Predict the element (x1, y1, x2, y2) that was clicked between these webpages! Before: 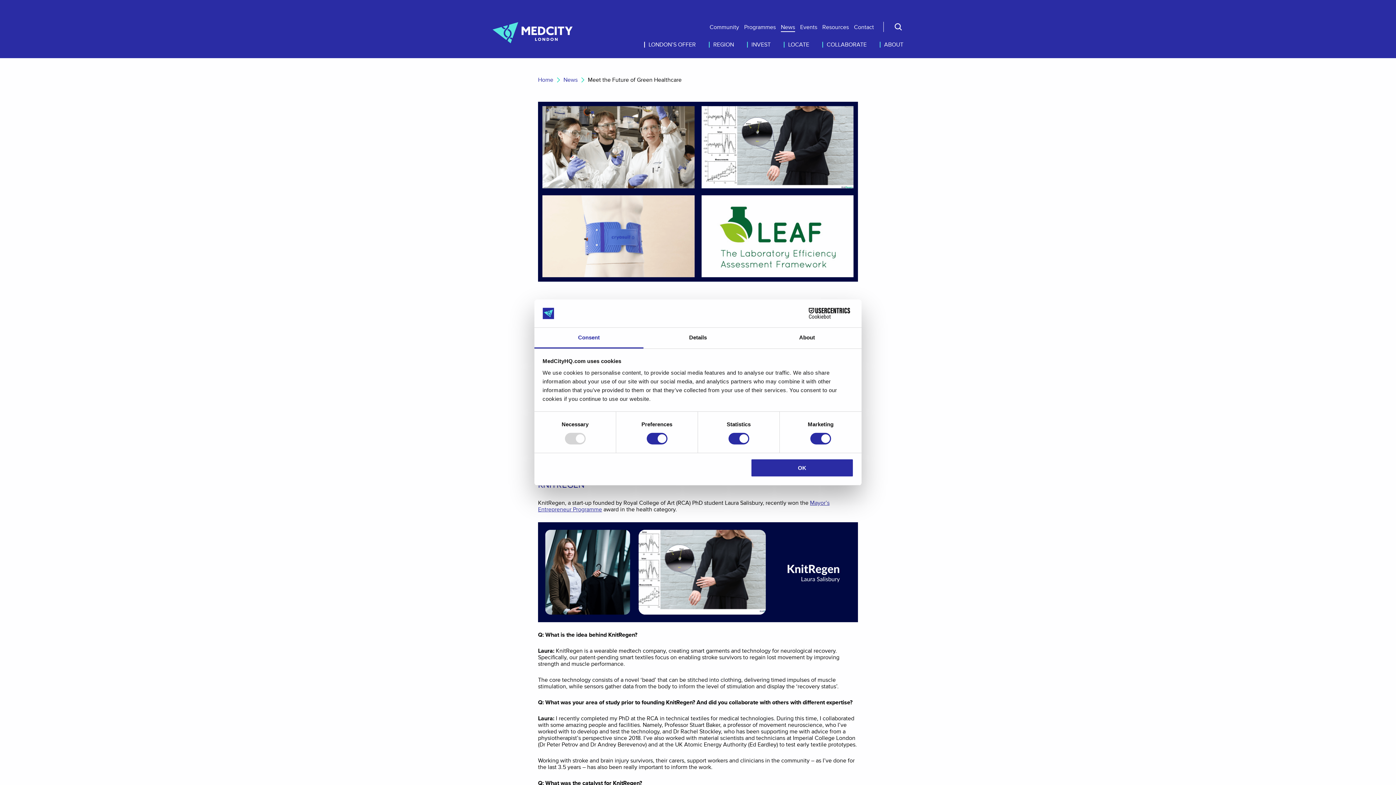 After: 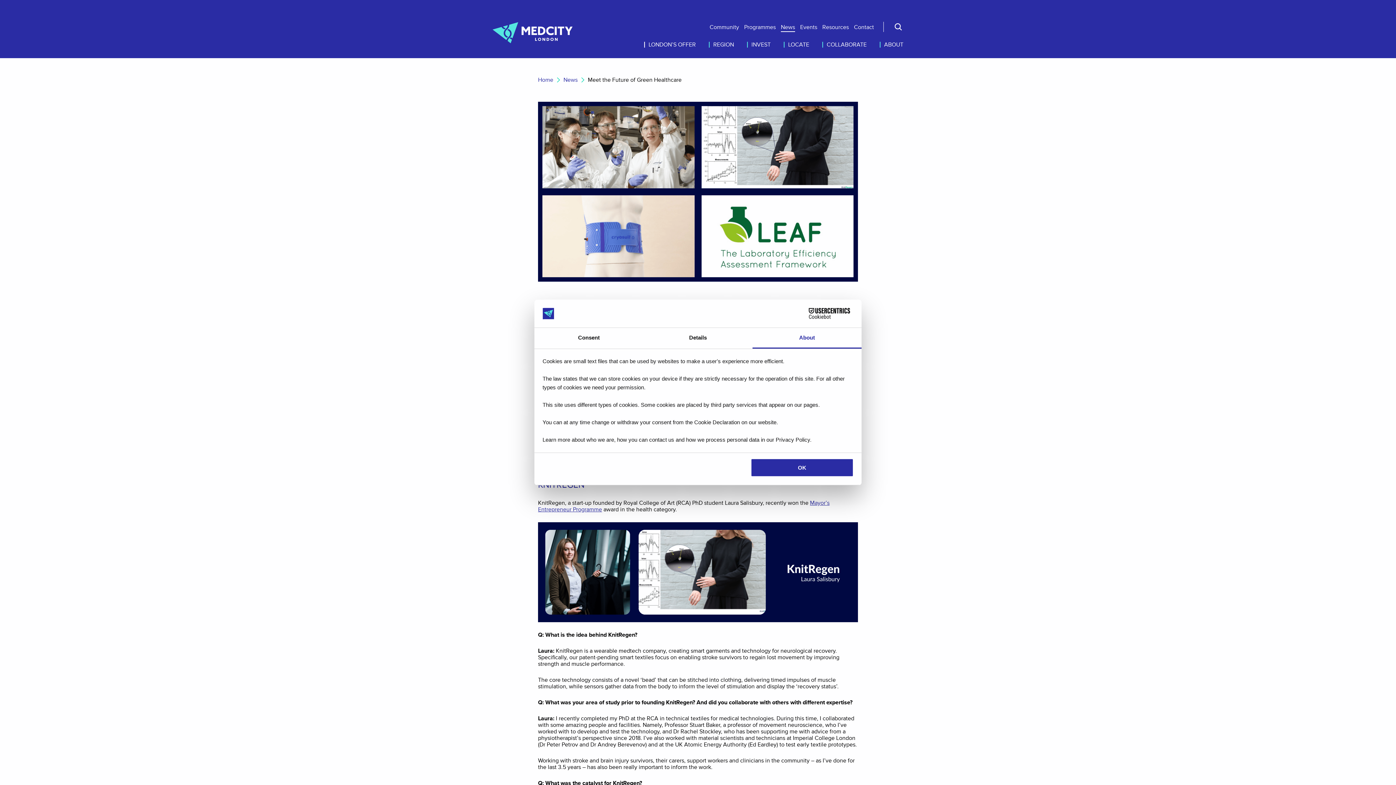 Action: label: About bbox: (752, 327, 861, 348)